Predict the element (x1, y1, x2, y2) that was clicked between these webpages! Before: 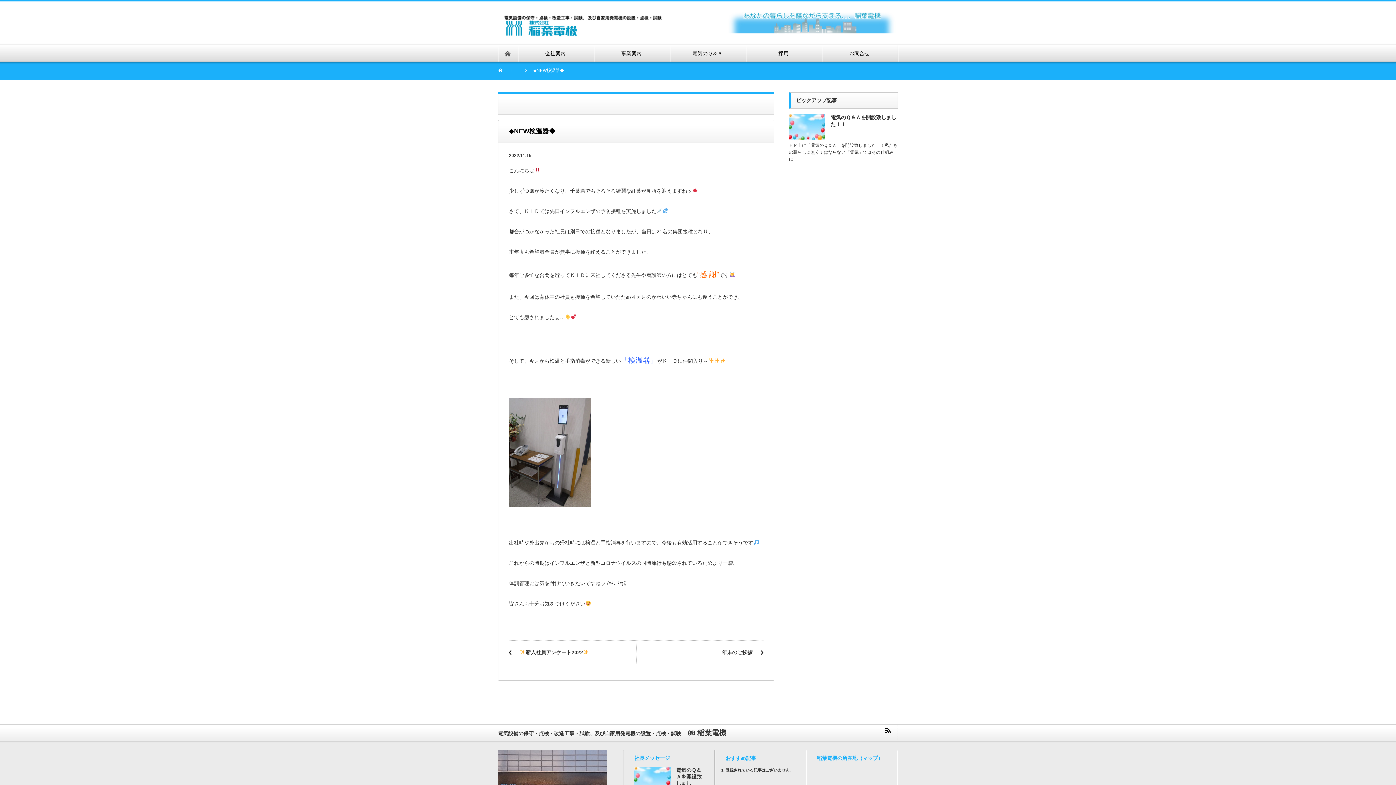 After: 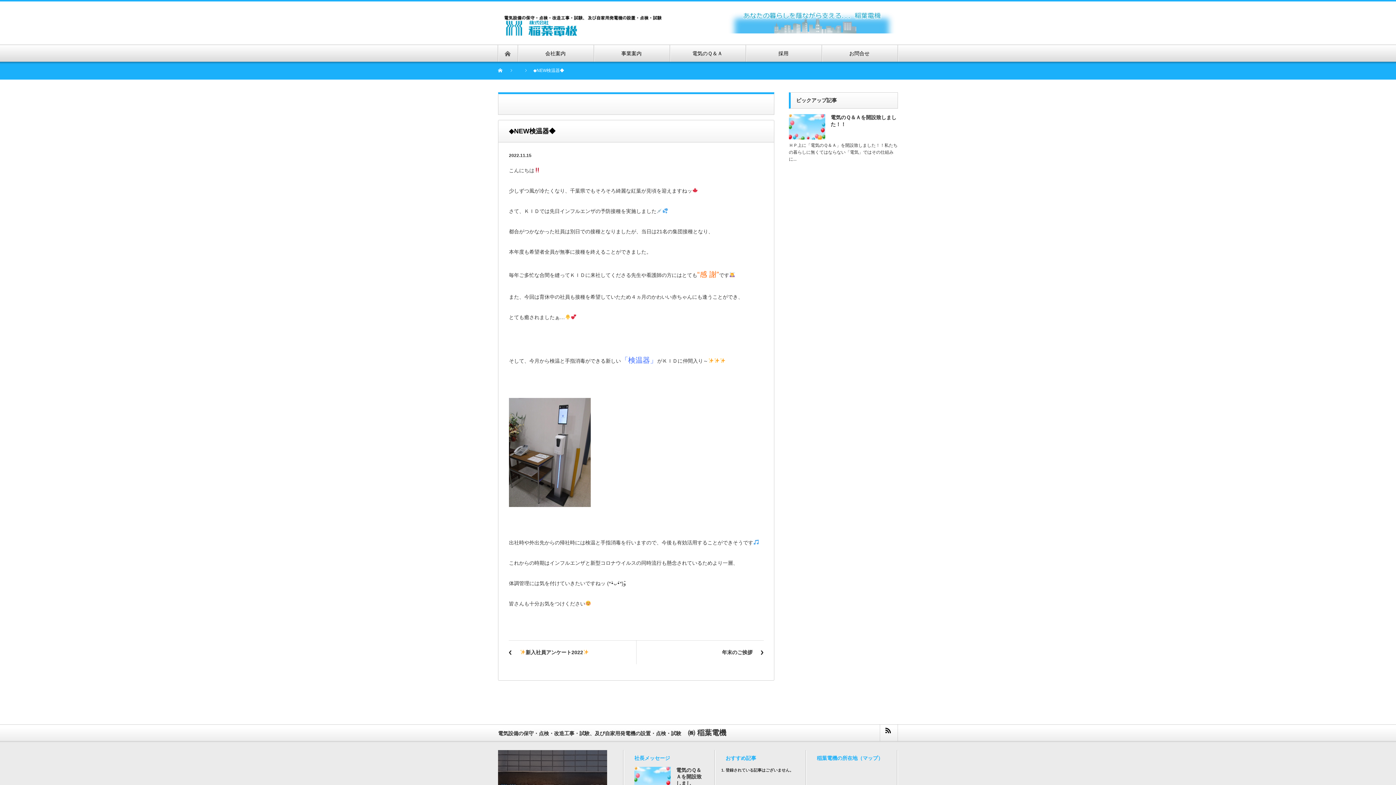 Action: bbox: (498, 750, 607, 756)